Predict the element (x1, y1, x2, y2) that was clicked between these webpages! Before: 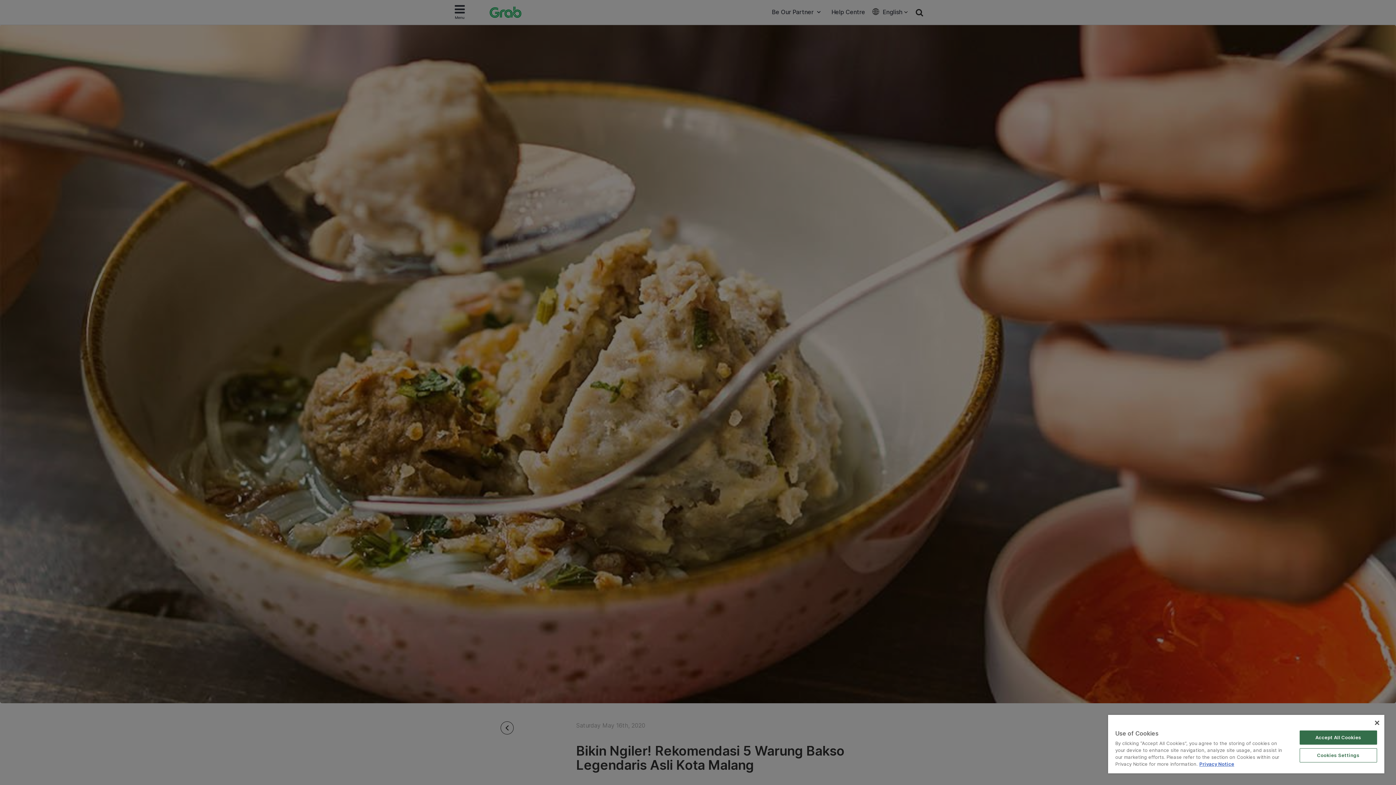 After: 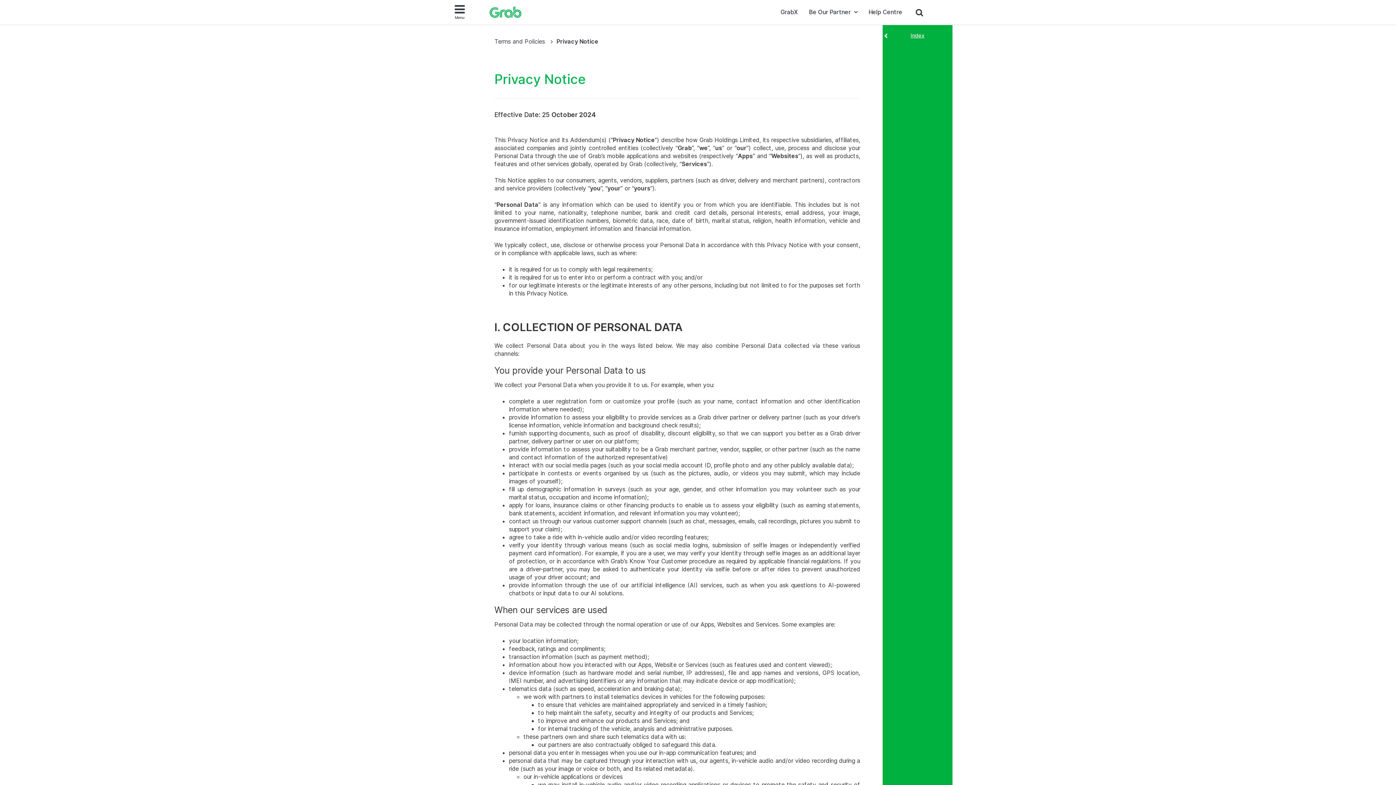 Action: label: More information about your privacy bbox: (1199, 761, 1234, 767)